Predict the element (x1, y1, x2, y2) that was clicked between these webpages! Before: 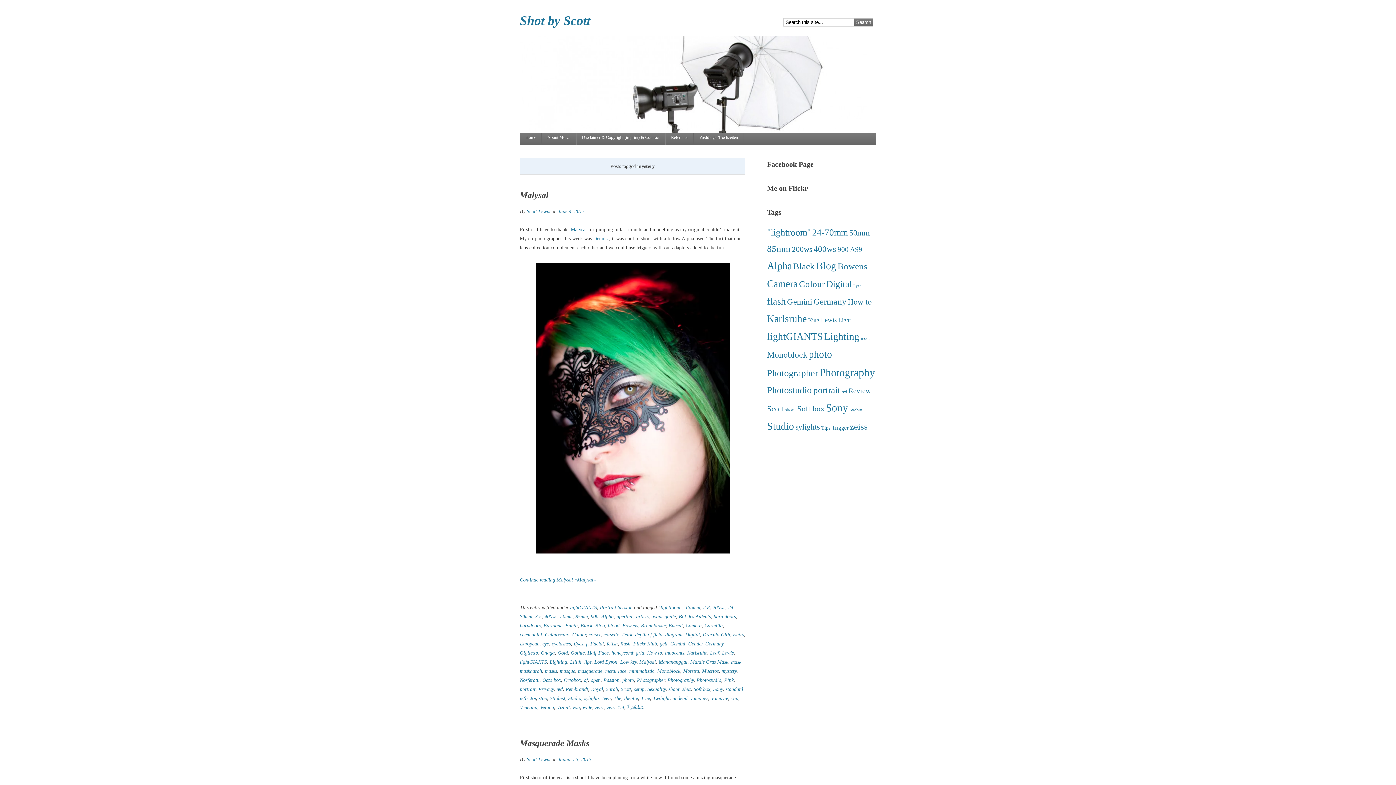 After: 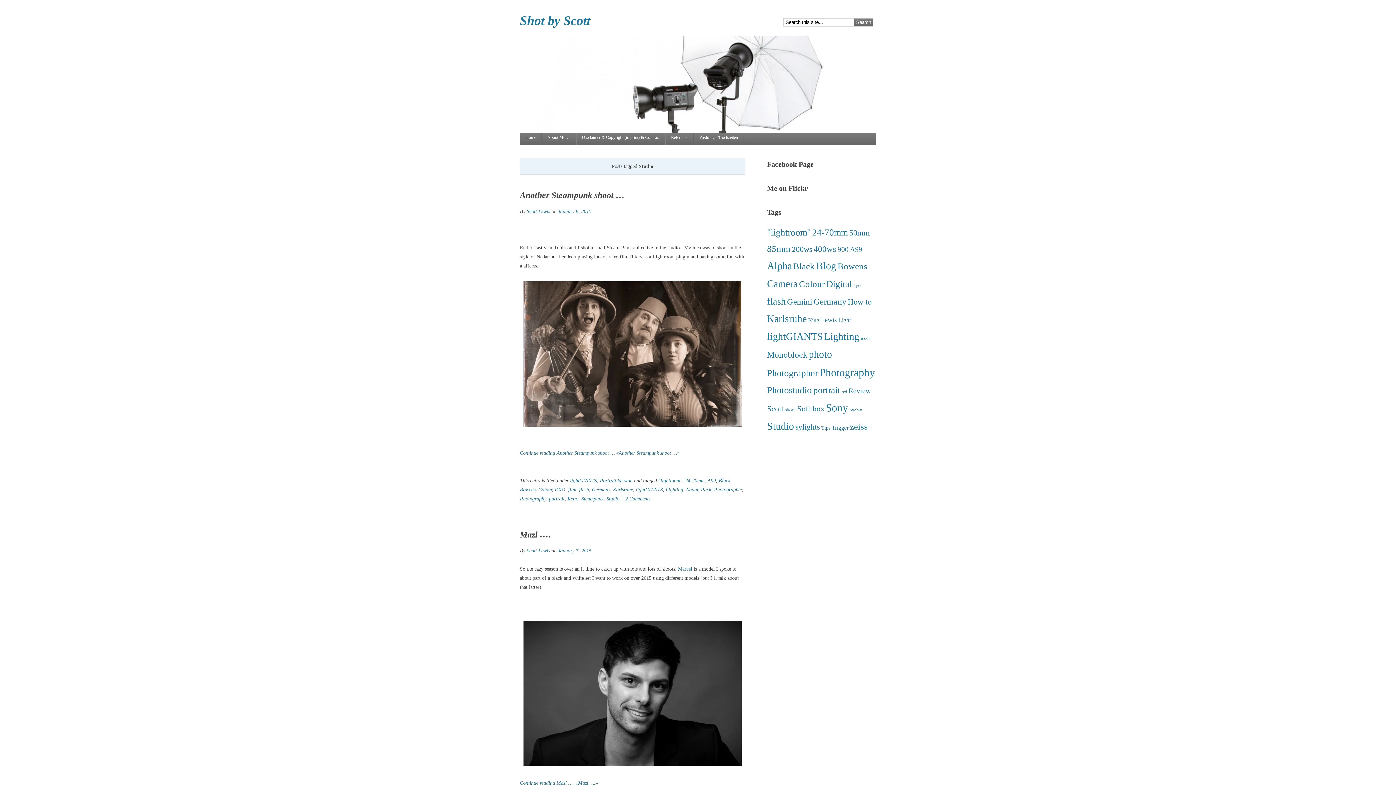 Action: label: Studio bbox: (568, 695, 581, 701)